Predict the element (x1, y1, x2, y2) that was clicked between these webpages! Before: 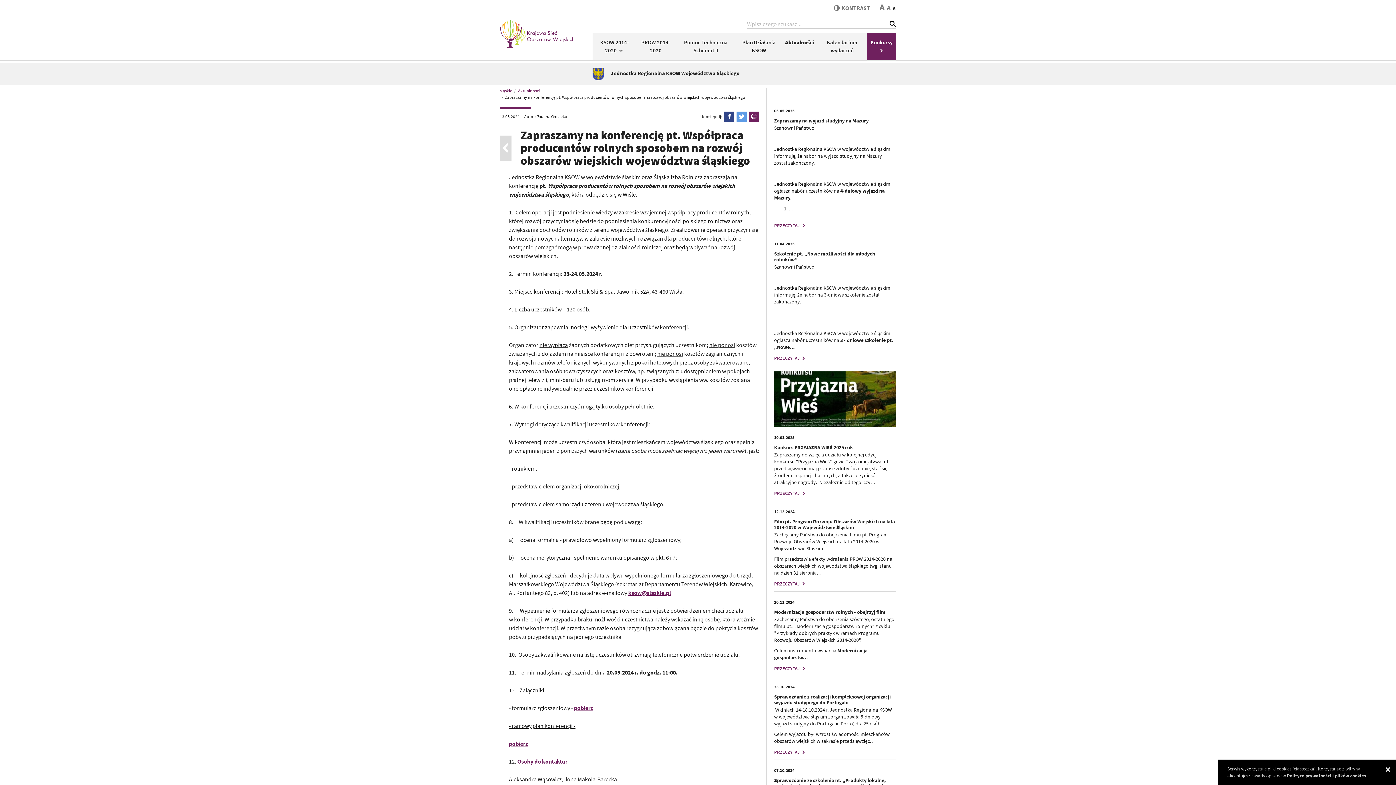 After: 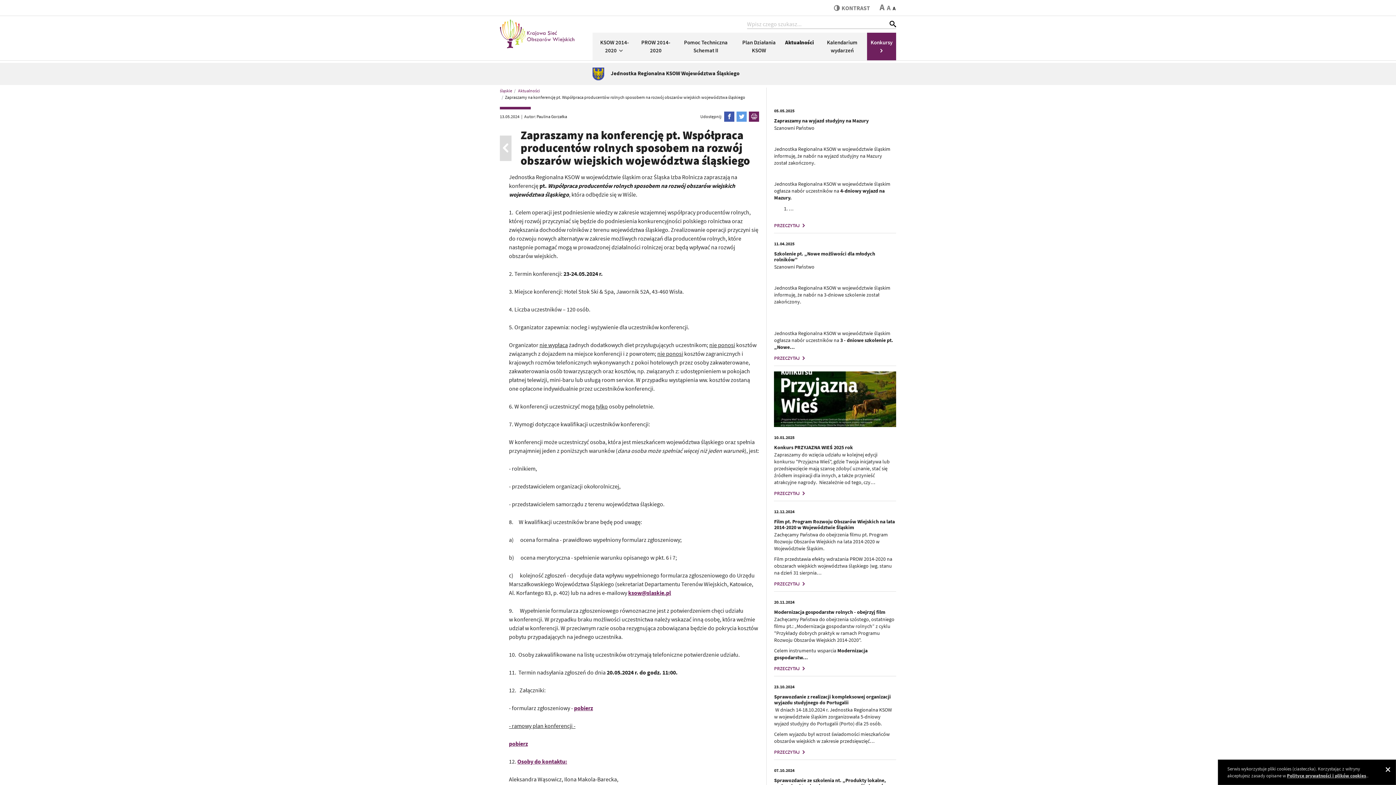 Action: bbox: (724, 111, 734, 121)